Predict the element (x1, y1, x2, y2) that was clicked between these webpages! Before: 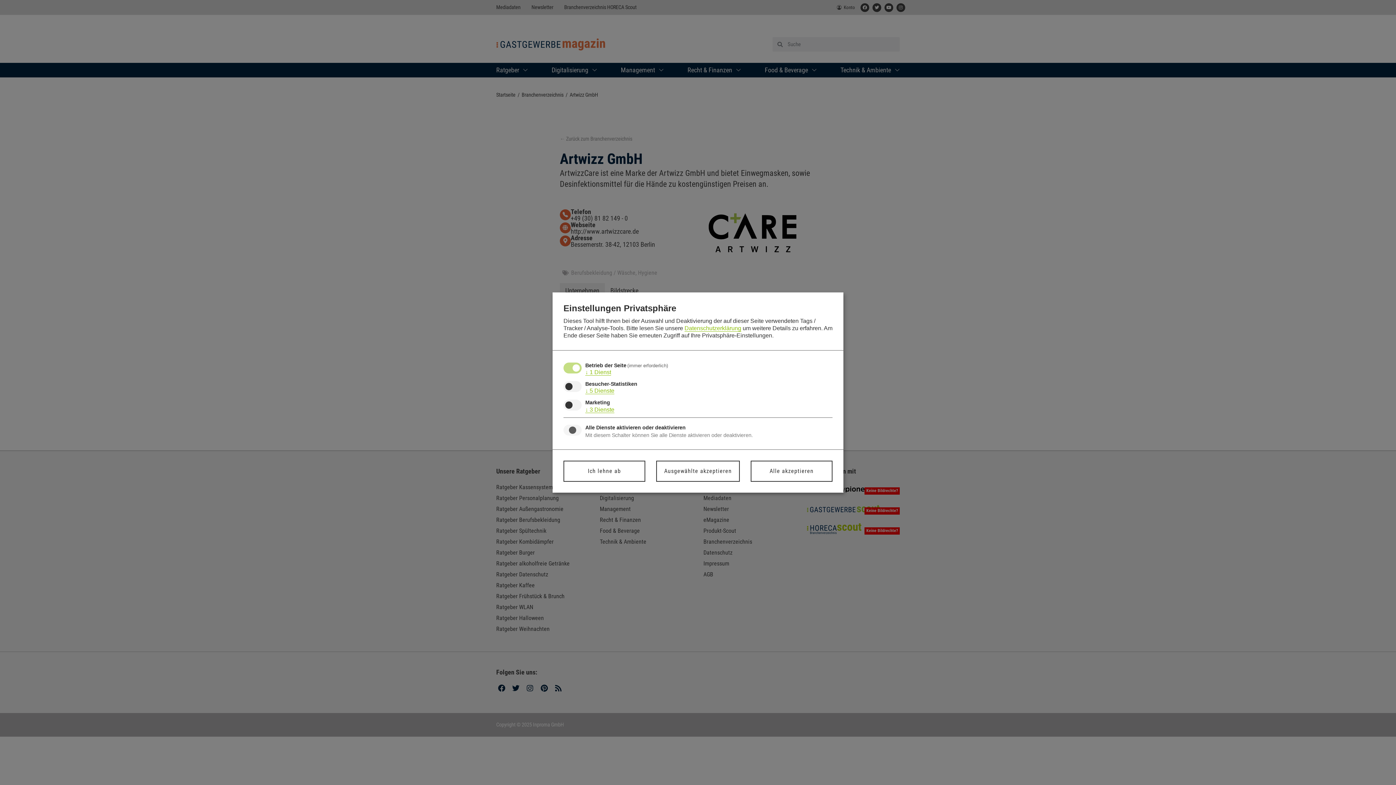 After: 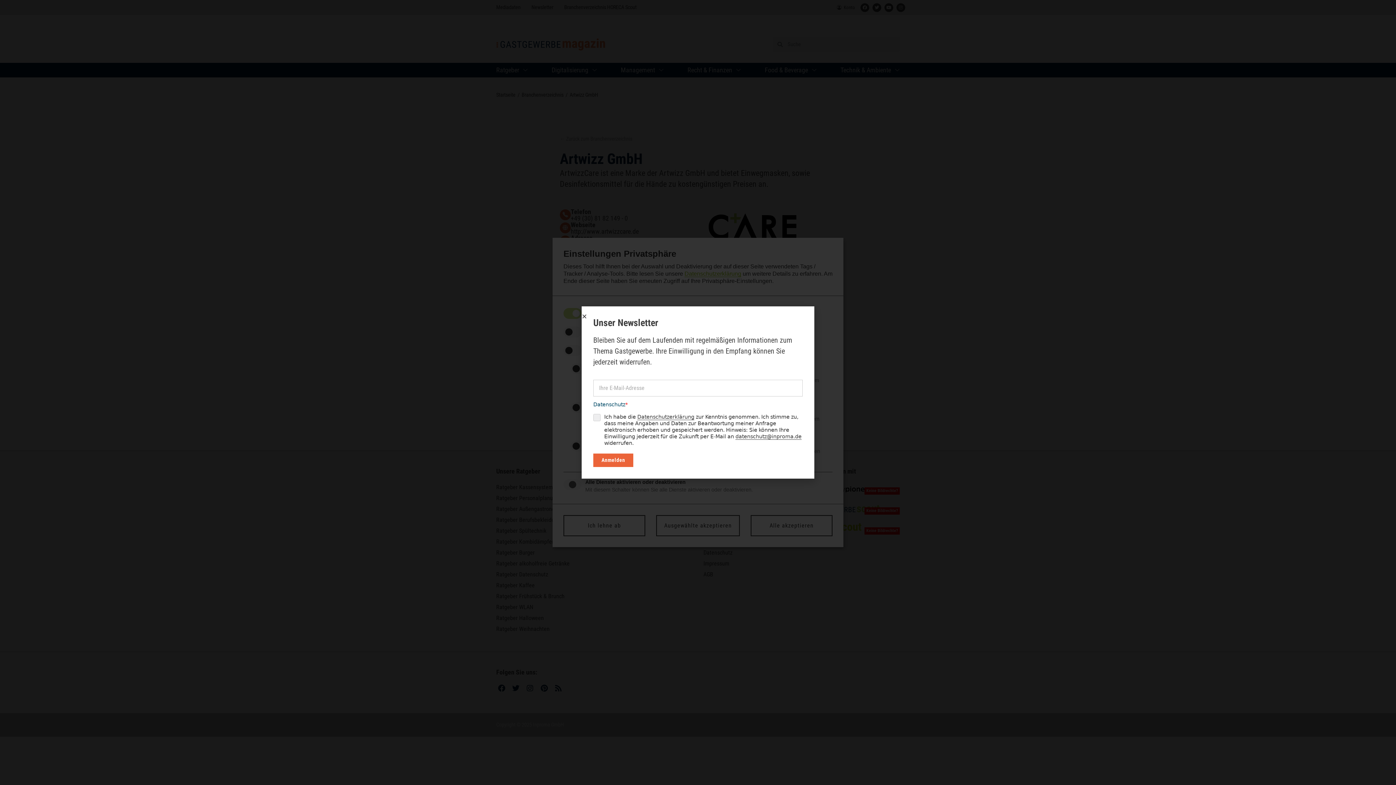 Action: bbox: (585, 406, 614, 413) label: ↓ 3 Dienste